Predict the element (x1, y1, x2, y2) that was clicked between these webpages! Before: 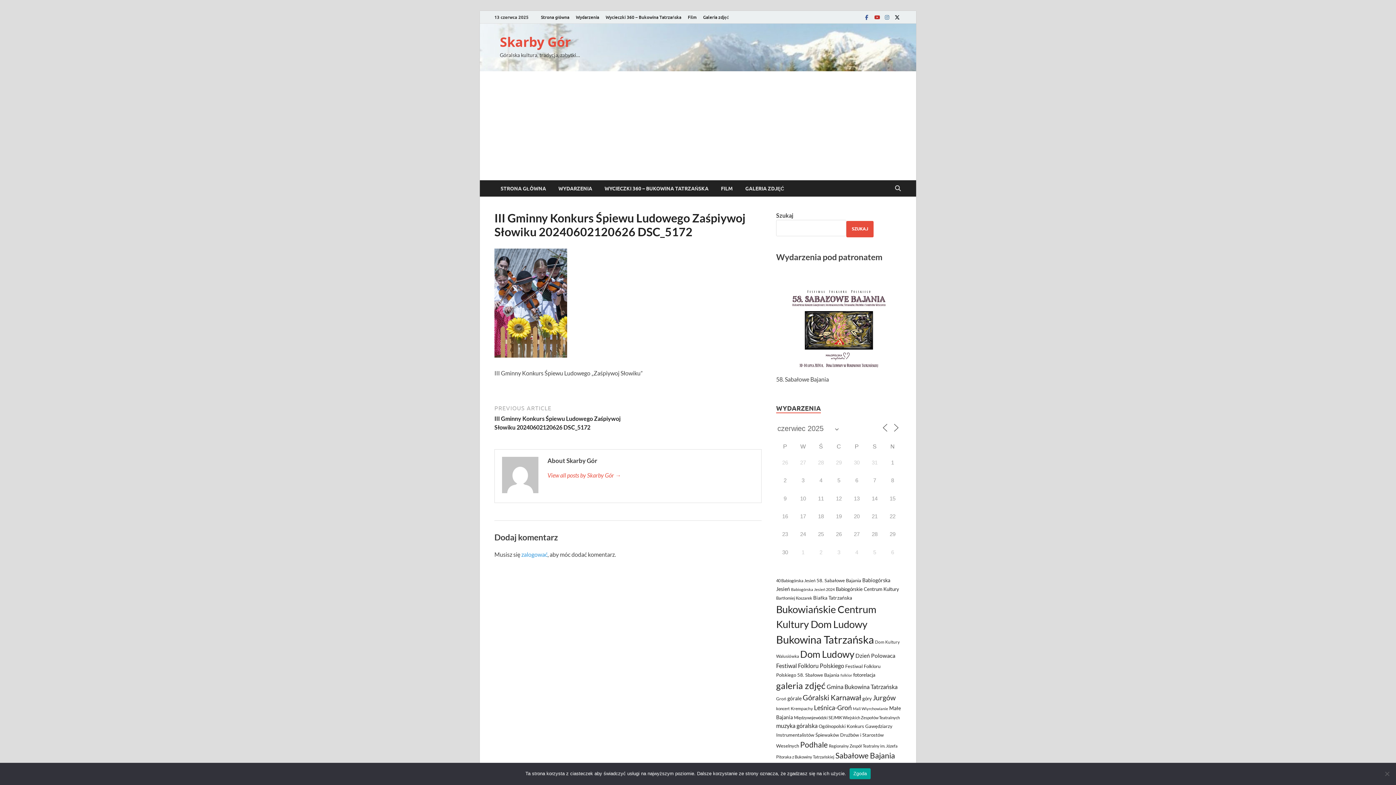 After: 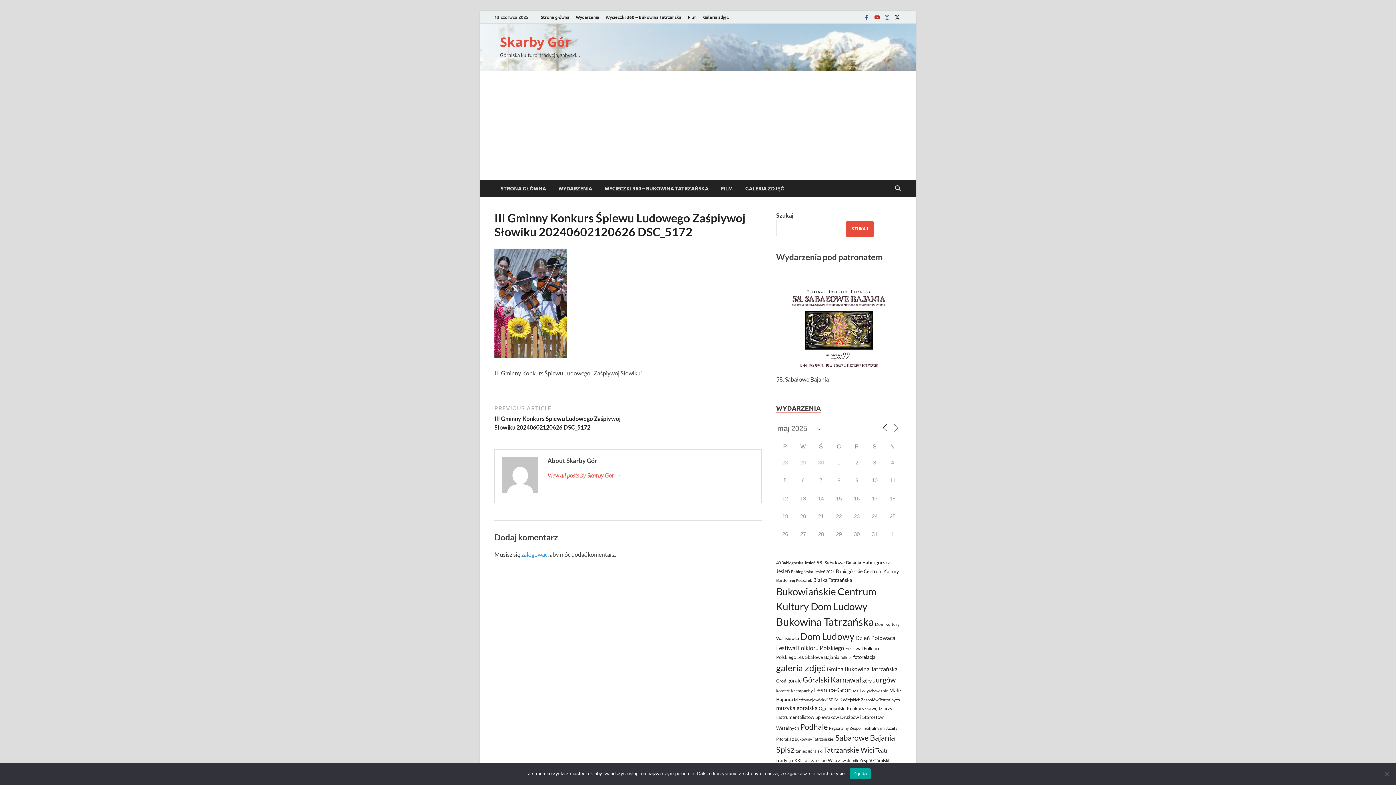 Action: bbox: (880, 423, 890, 432)